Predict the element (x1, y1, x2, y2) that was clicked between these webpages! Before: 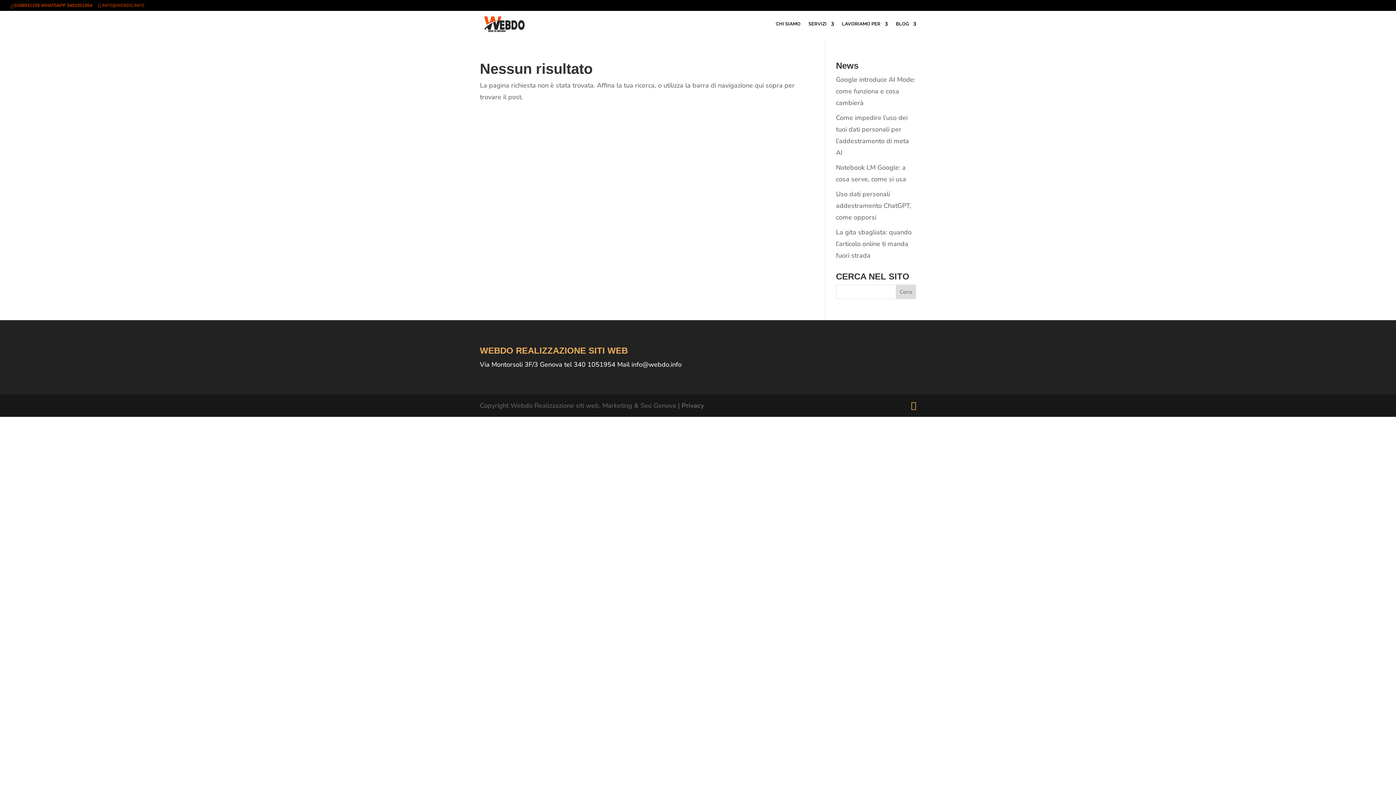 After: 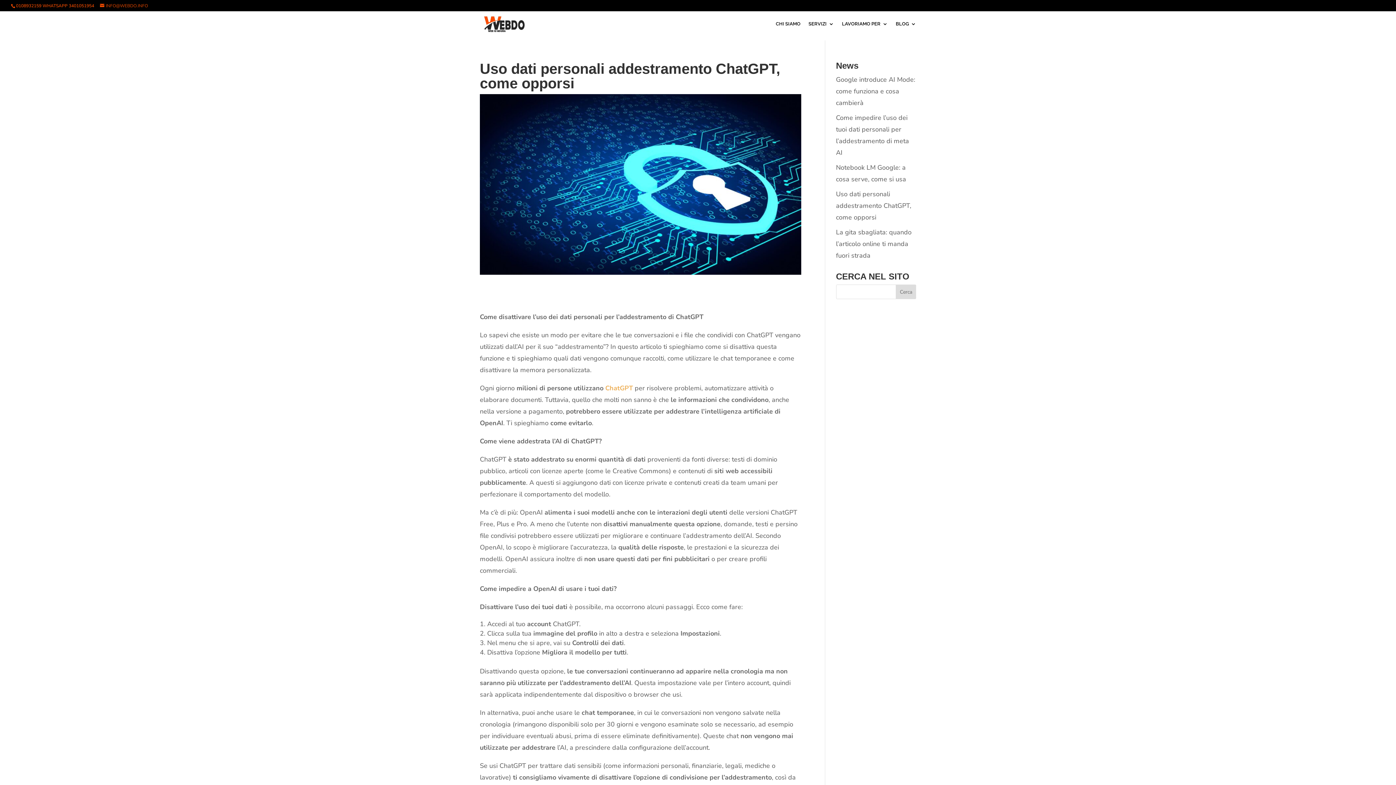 Action: label: Uso dati personali addestramento ChatGPT, come opporsi bbox: (836, 189, 911, 221)